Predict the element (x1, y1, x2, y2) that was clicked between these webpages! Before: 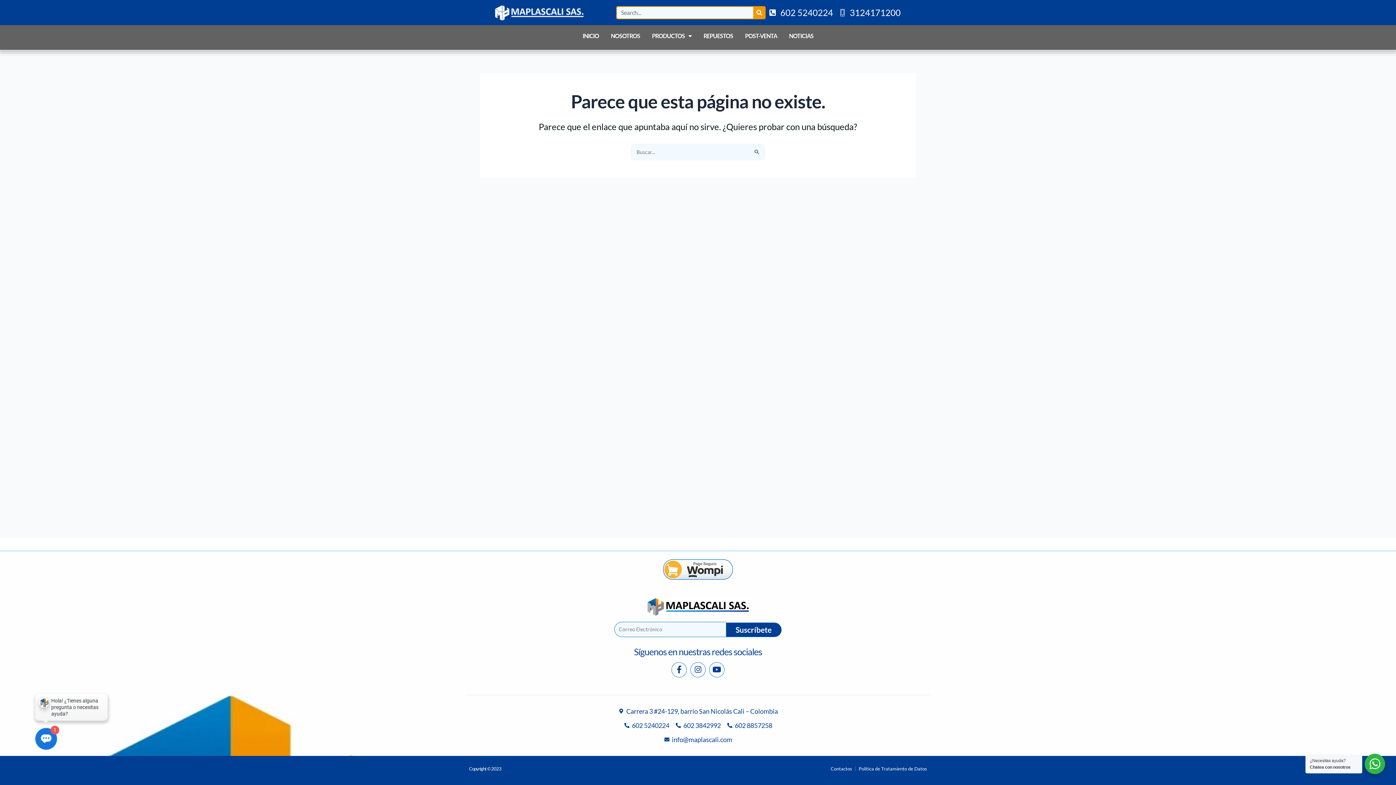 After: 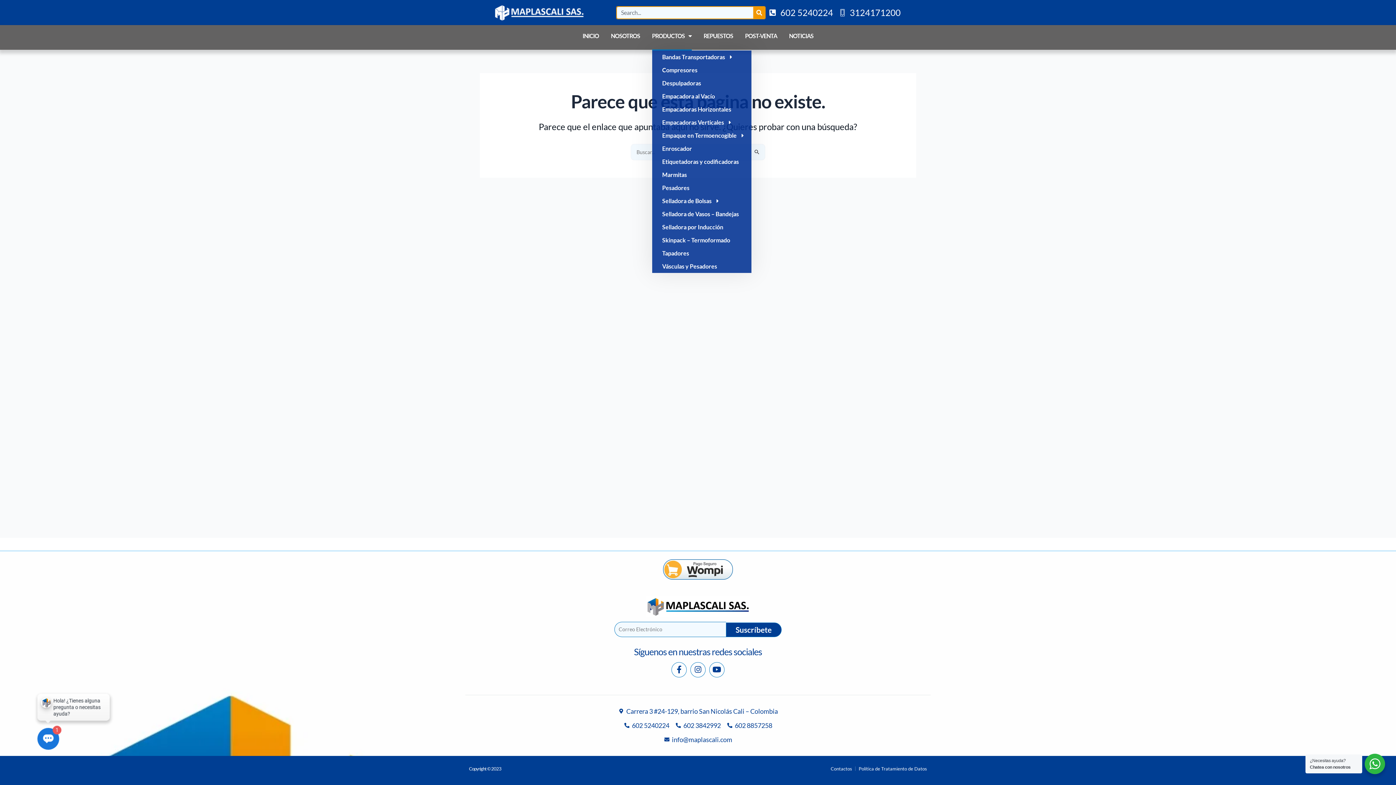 Action: bbox: (652, 21, 691, 50) label: PRODUCTOS